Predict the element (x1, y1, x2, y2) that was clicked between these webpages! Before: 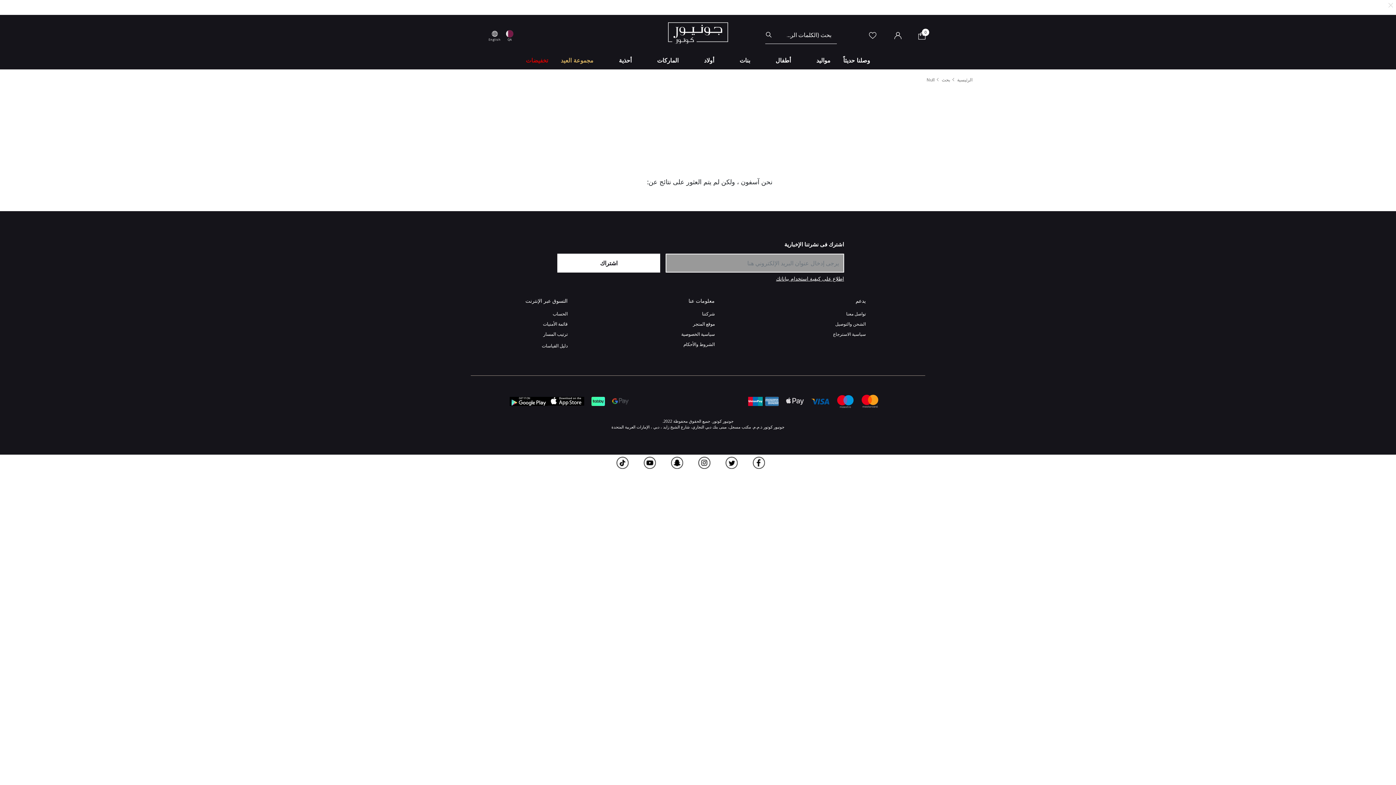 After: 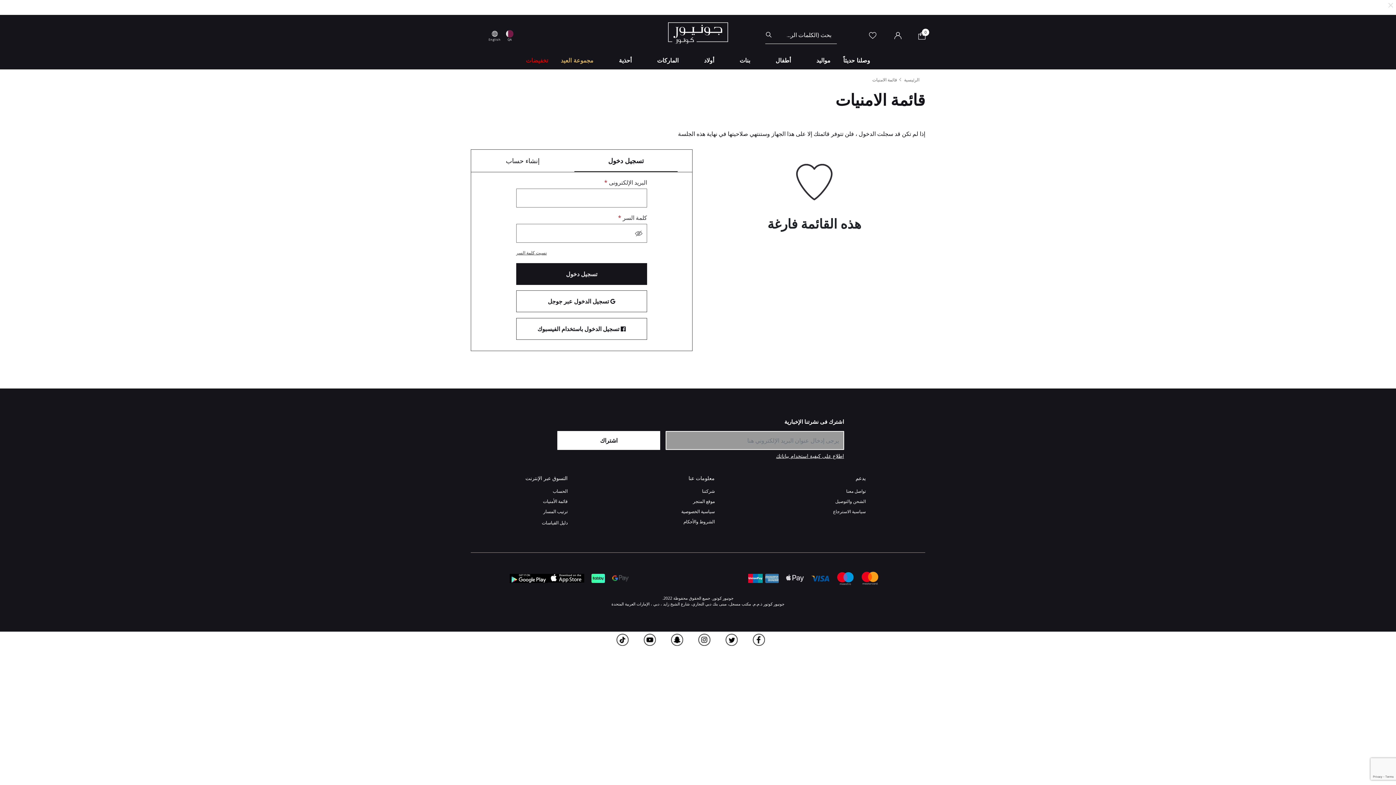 Action: bbox: (543, 321, 567, 327) label: قائمة الأمنيات